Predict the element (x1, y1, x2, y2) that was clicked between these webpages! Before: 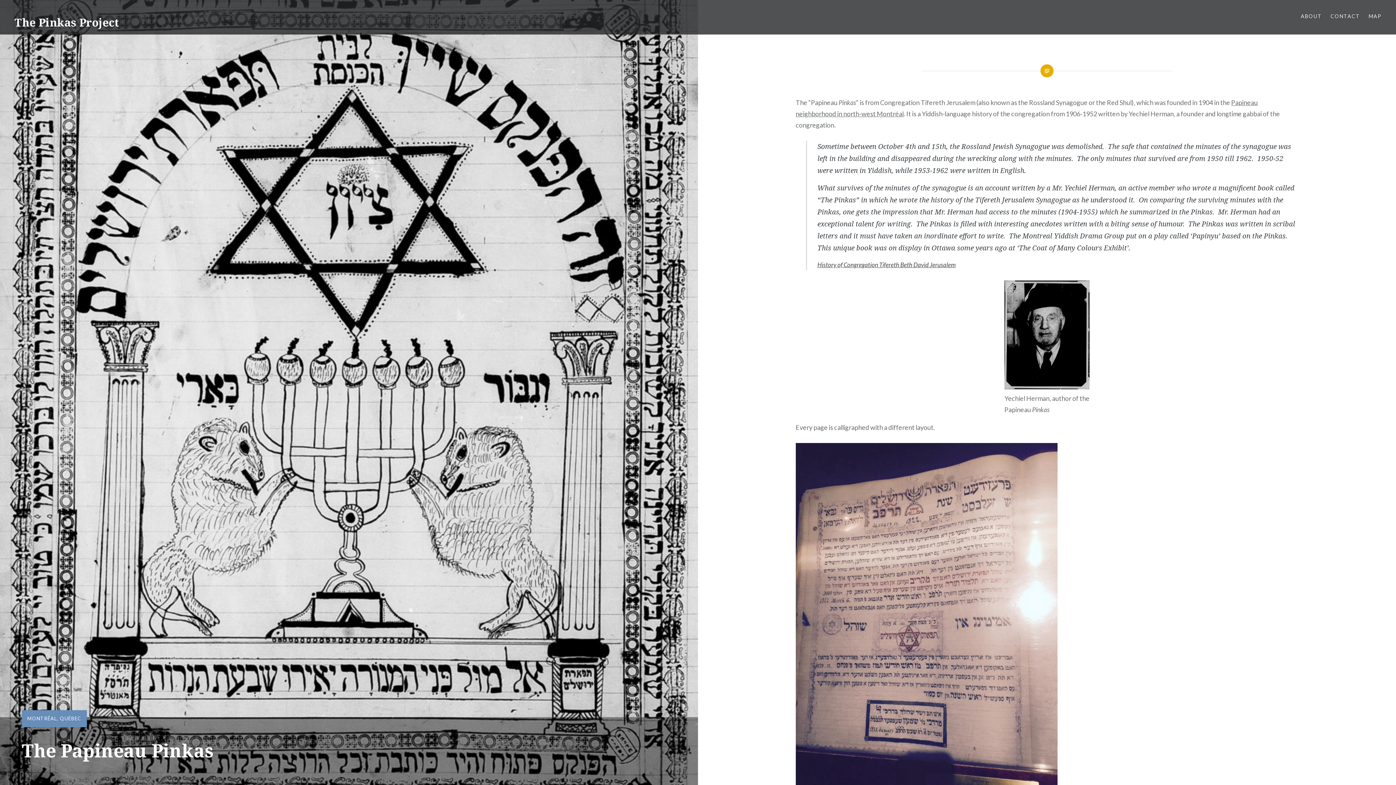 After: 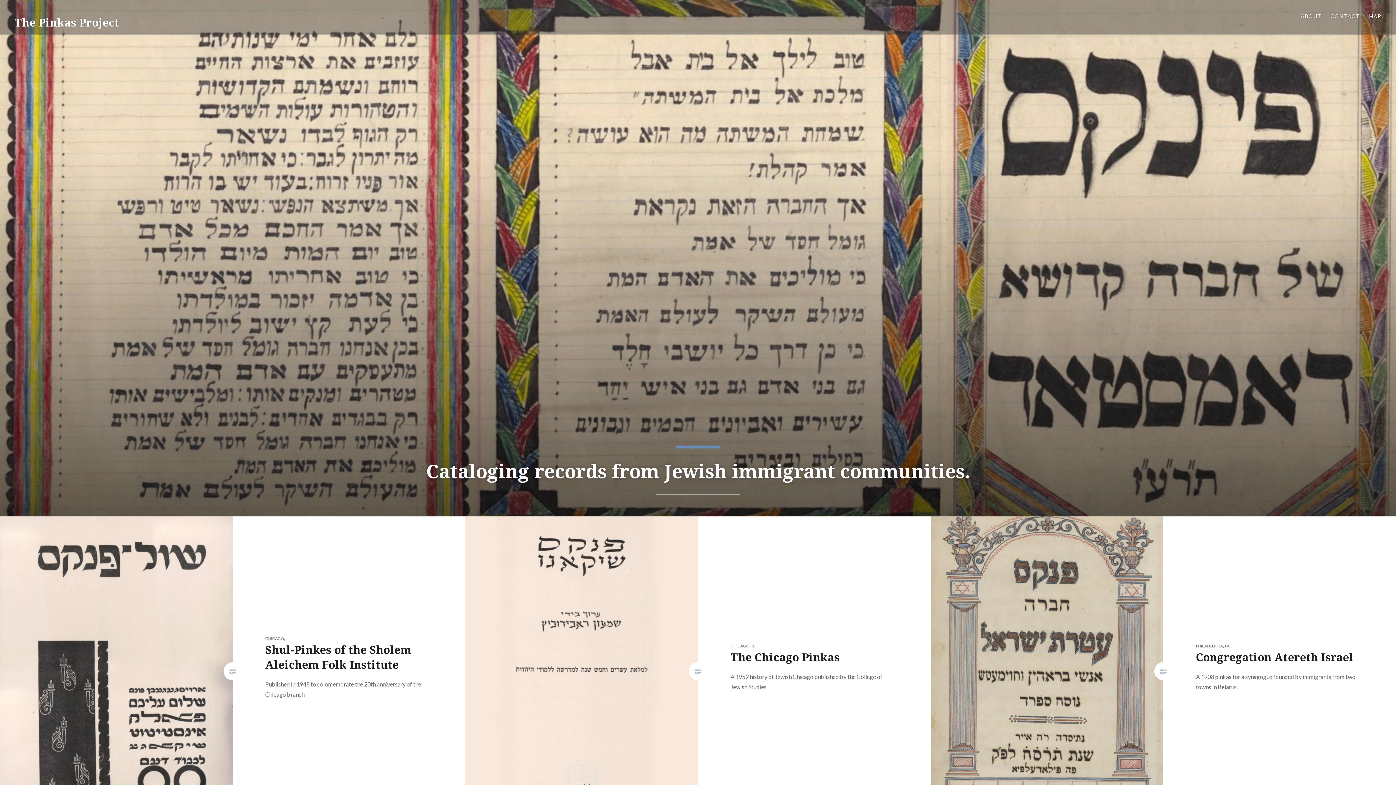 Action: bbox: (14, 7, 18, 15)